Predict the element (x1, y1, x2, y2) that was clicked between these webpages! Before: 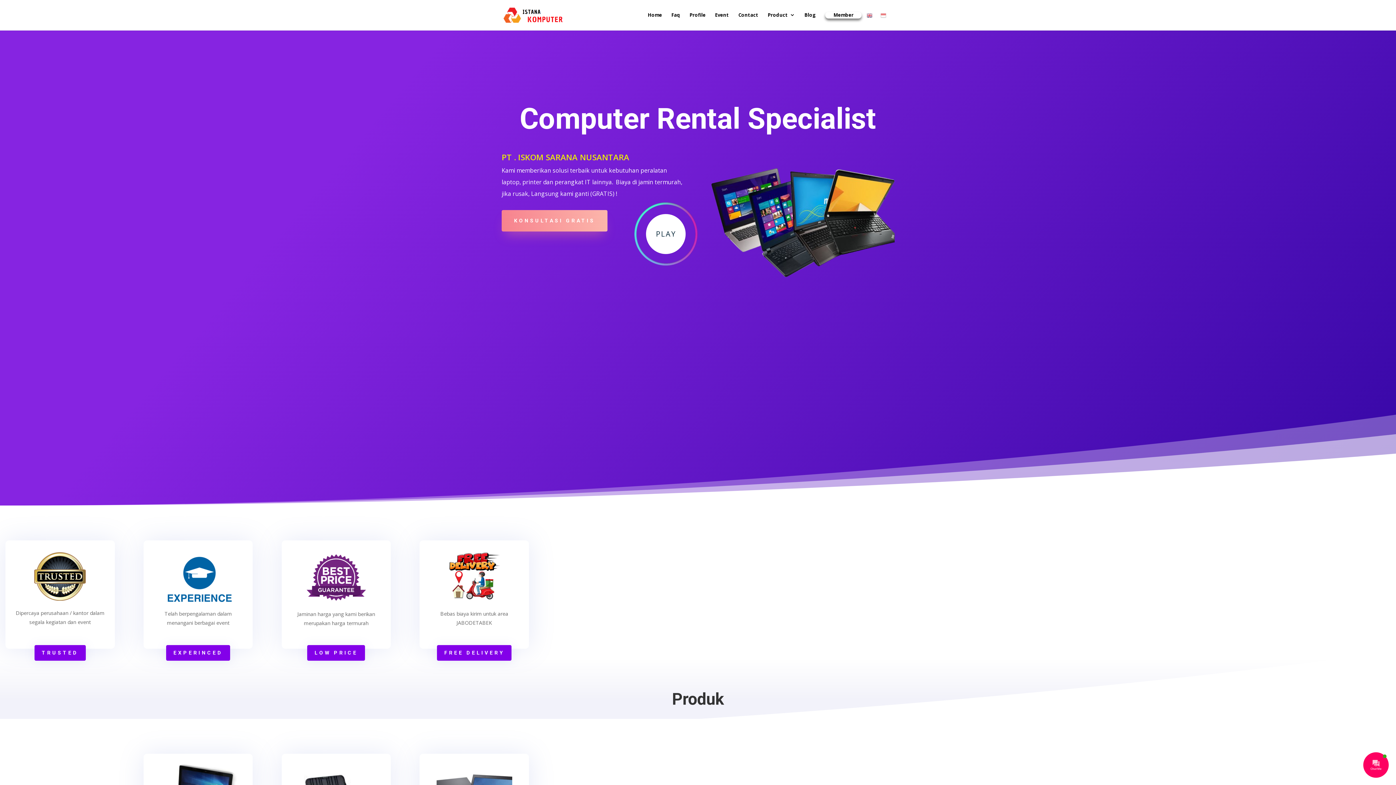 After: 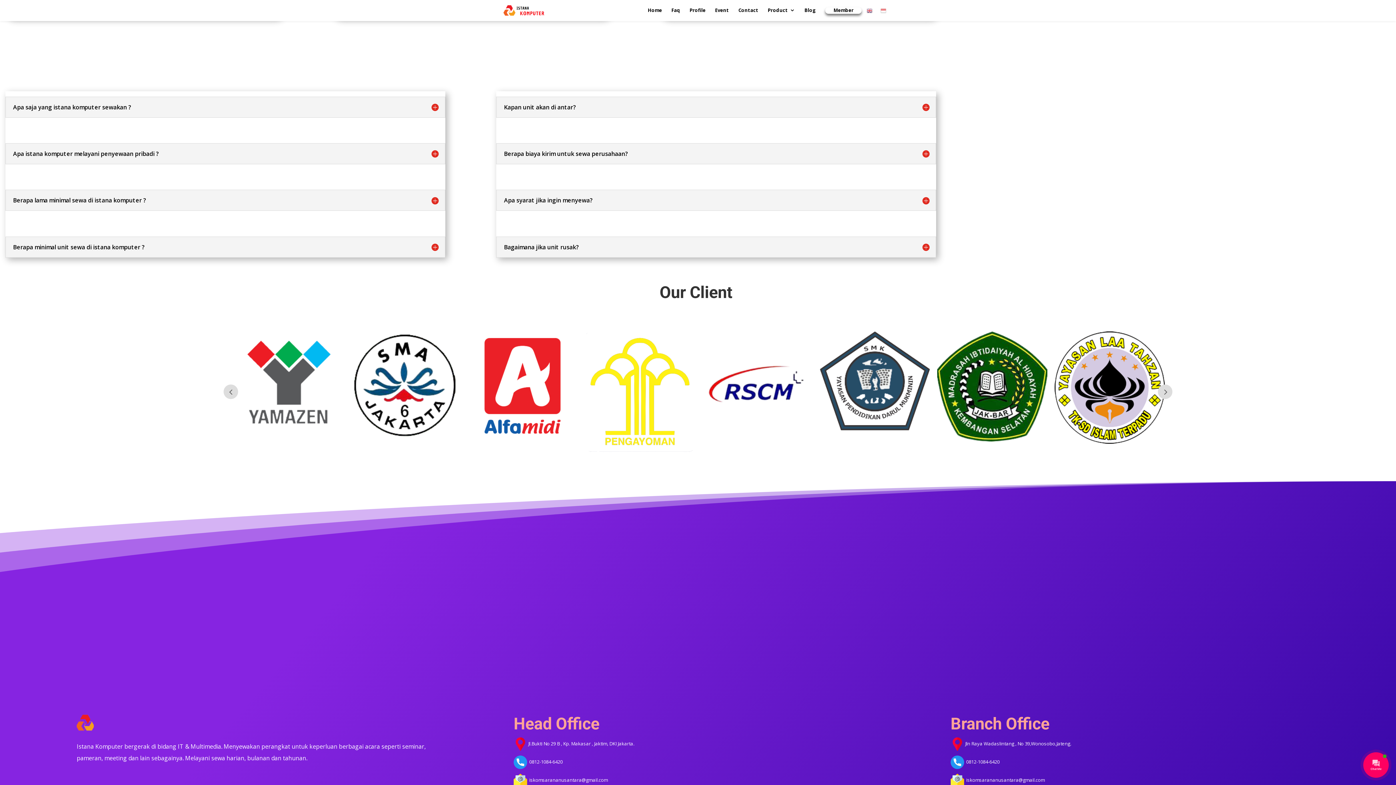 Action: bbox: (671, 12, 680, 29) label: Faq